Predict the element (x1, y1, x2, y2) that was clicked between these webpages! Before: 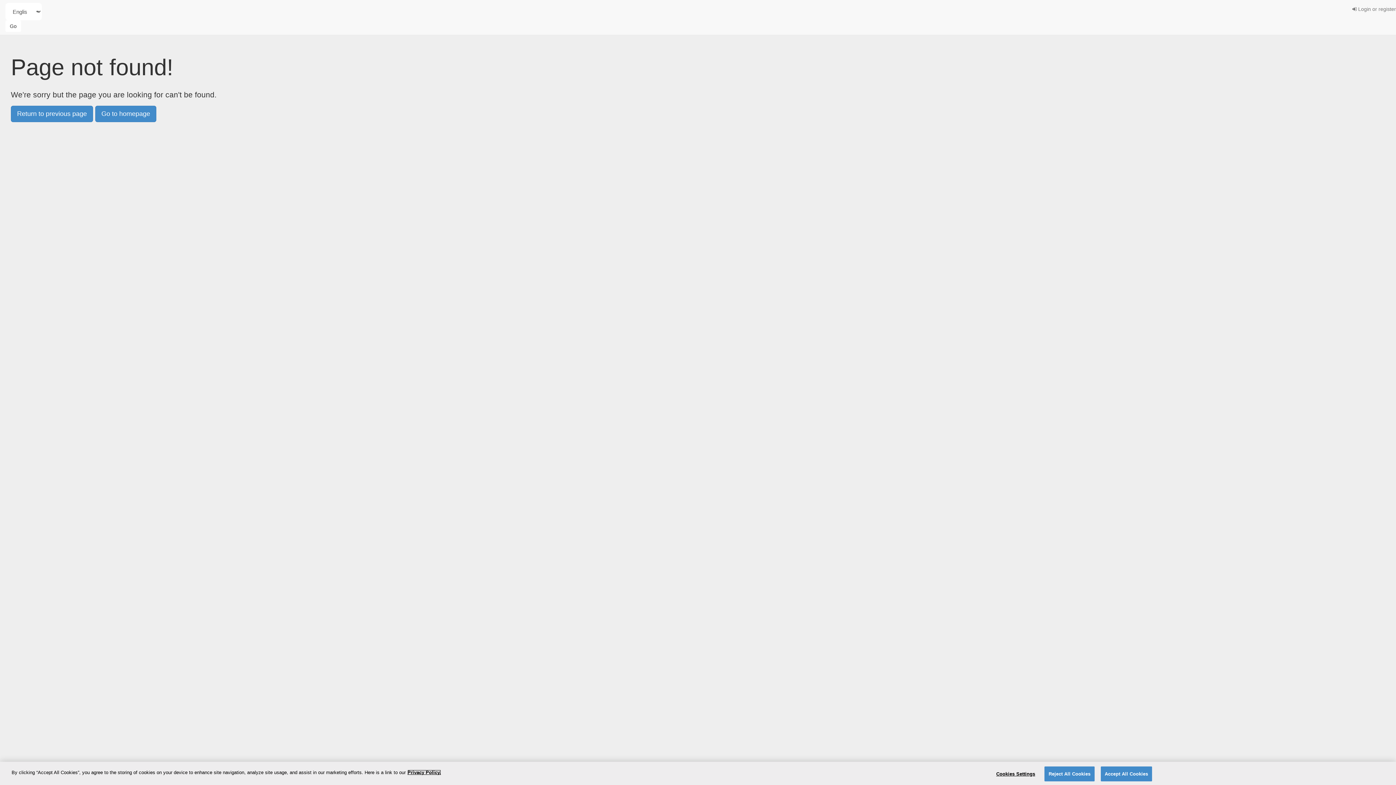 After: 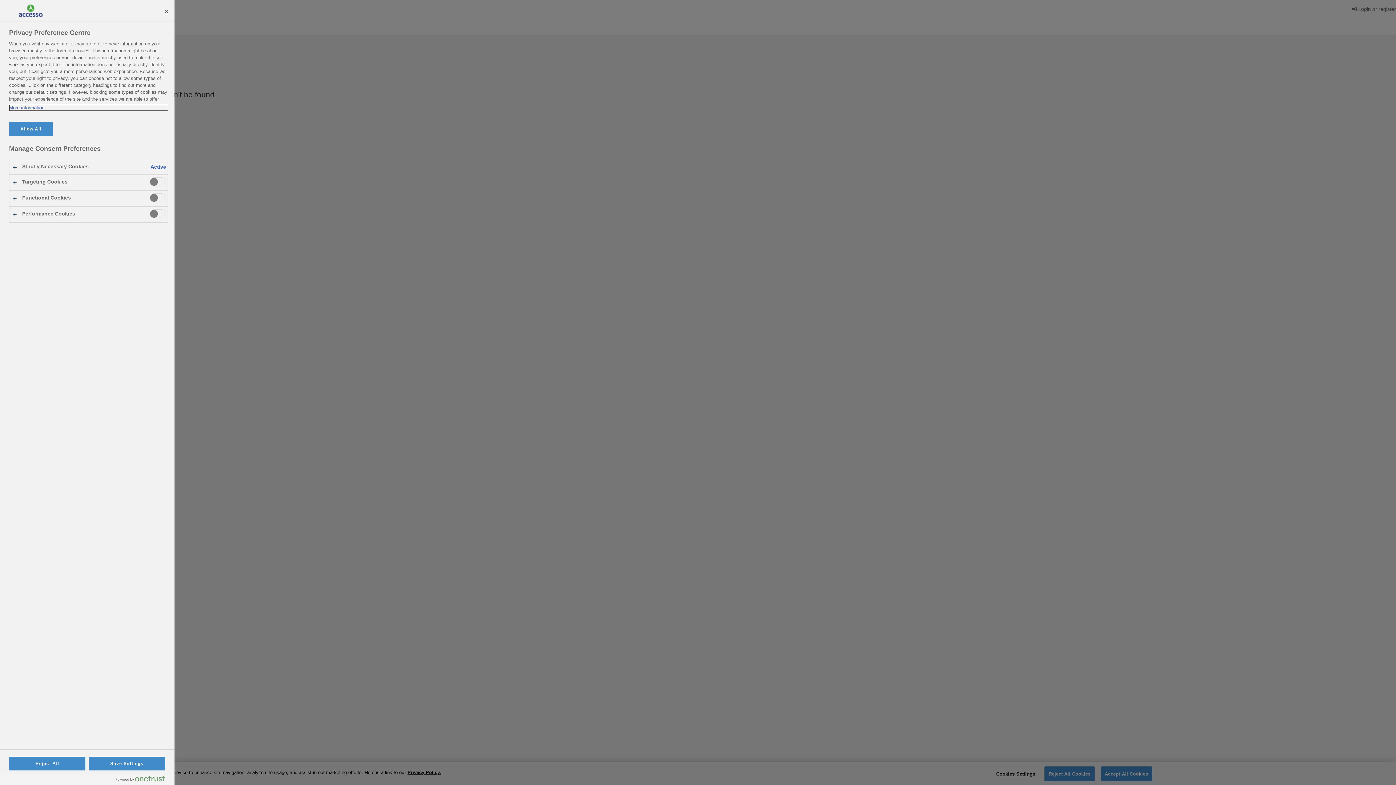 Action: label: Cookies Settings bbox: (993, 767, 1038, 781)